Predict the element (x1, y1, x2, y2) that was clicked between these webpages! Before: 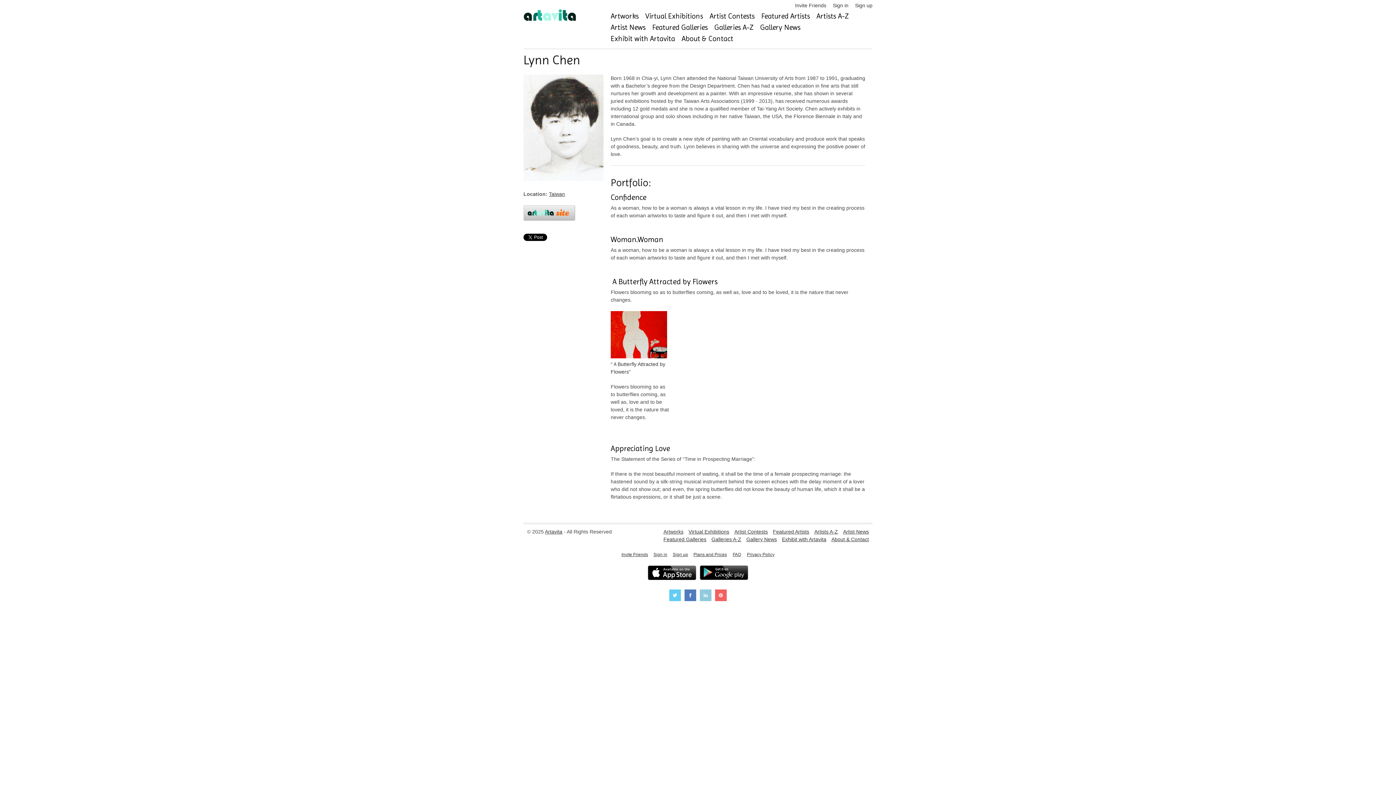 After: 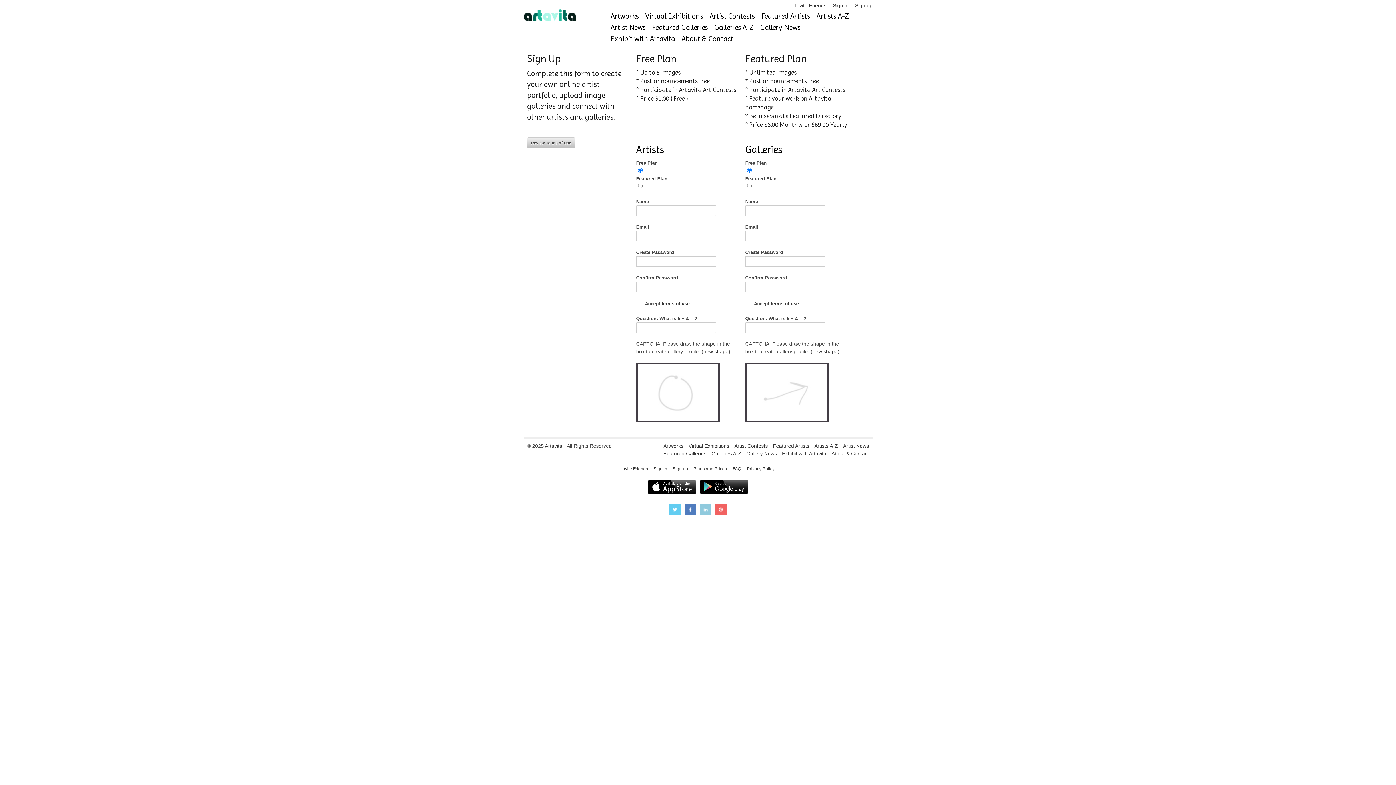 Action: label: Sign up bbox: (855, 2, 872, 8)